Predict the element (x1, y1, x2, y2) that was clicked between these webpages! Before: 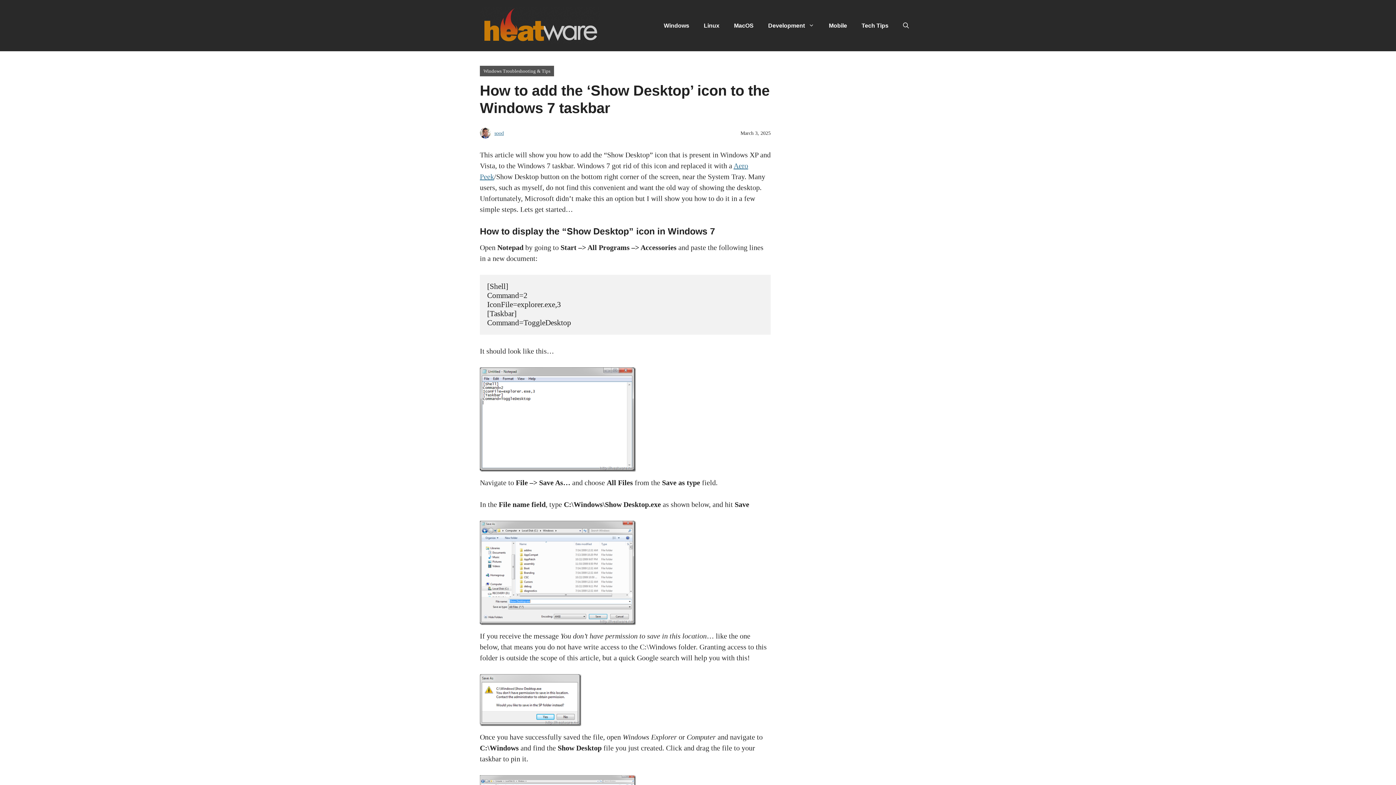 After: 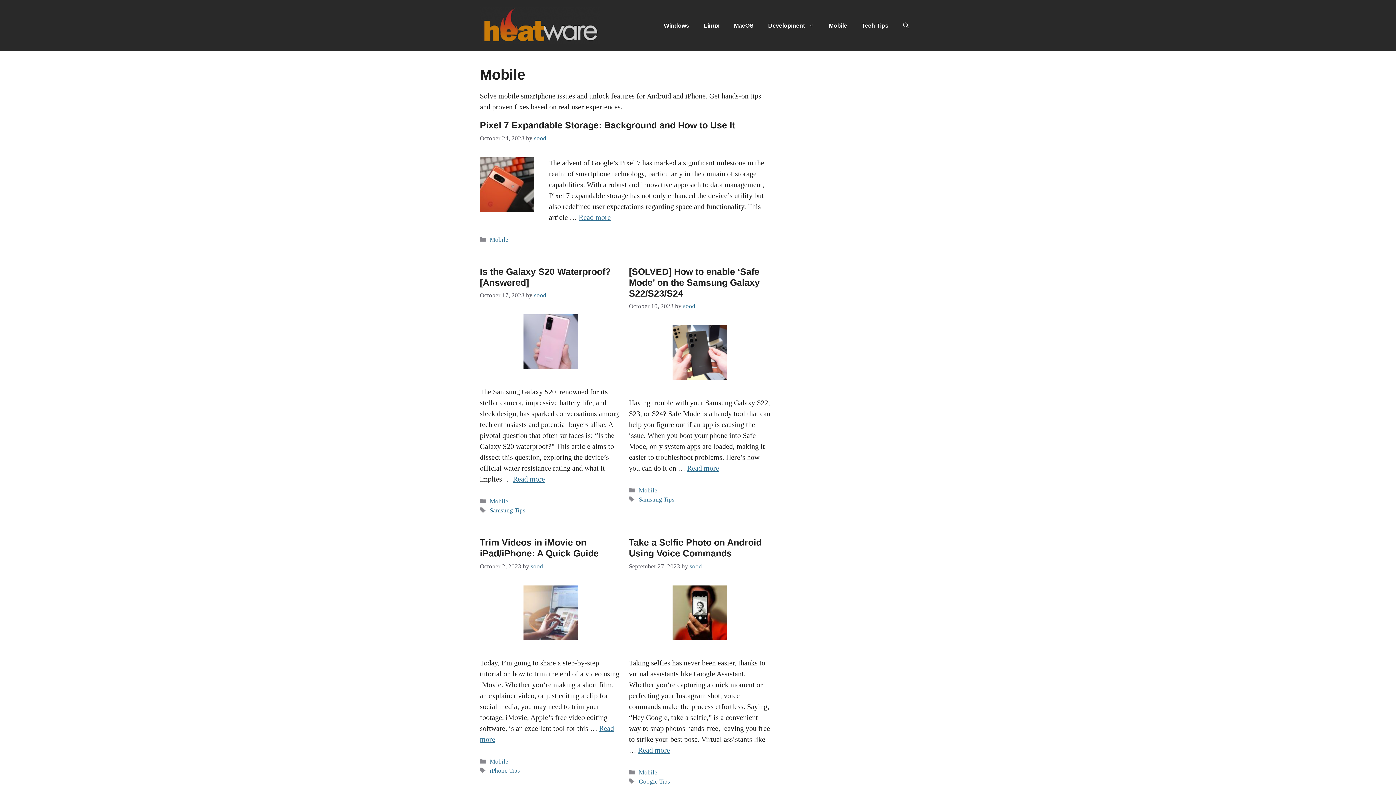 Action: bbox: (821, 14, 854, 36) label: Mobile